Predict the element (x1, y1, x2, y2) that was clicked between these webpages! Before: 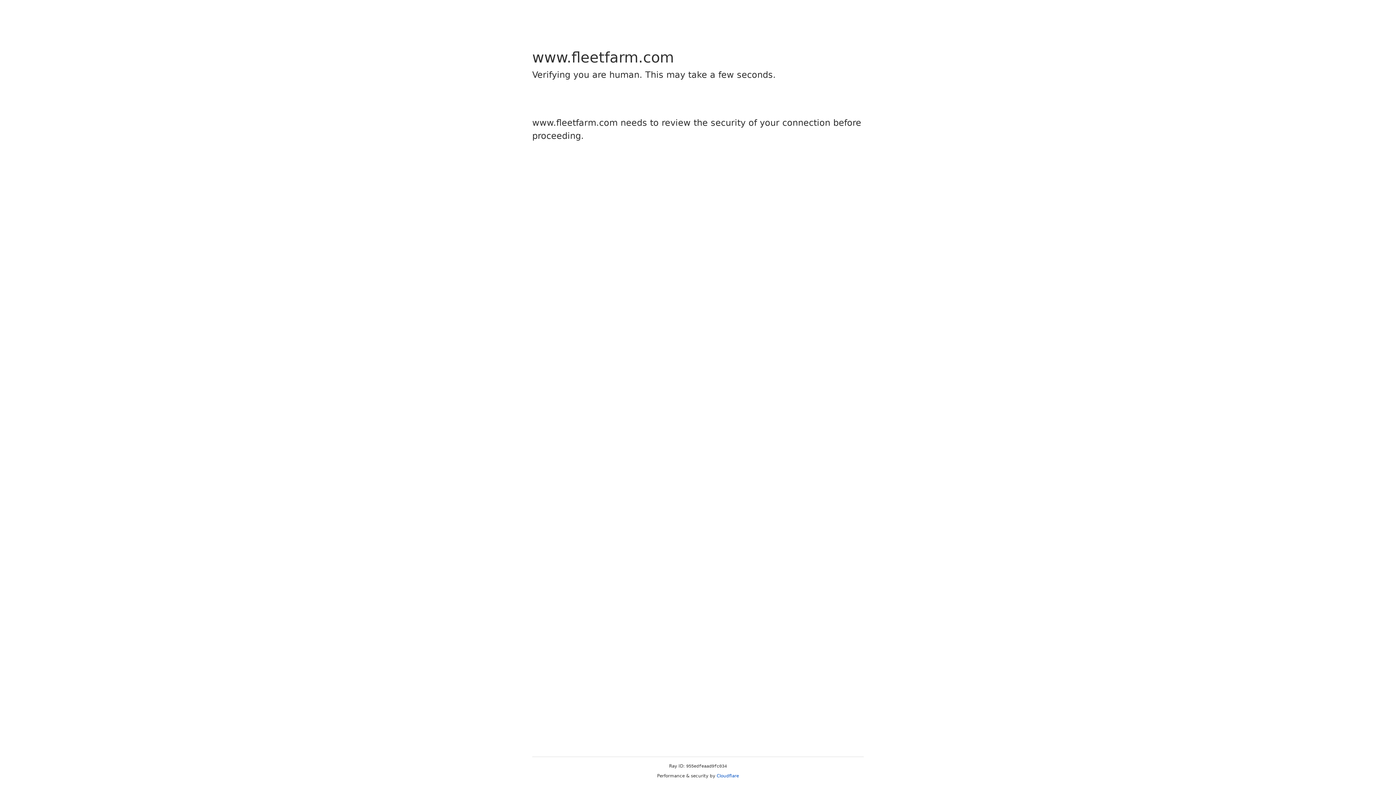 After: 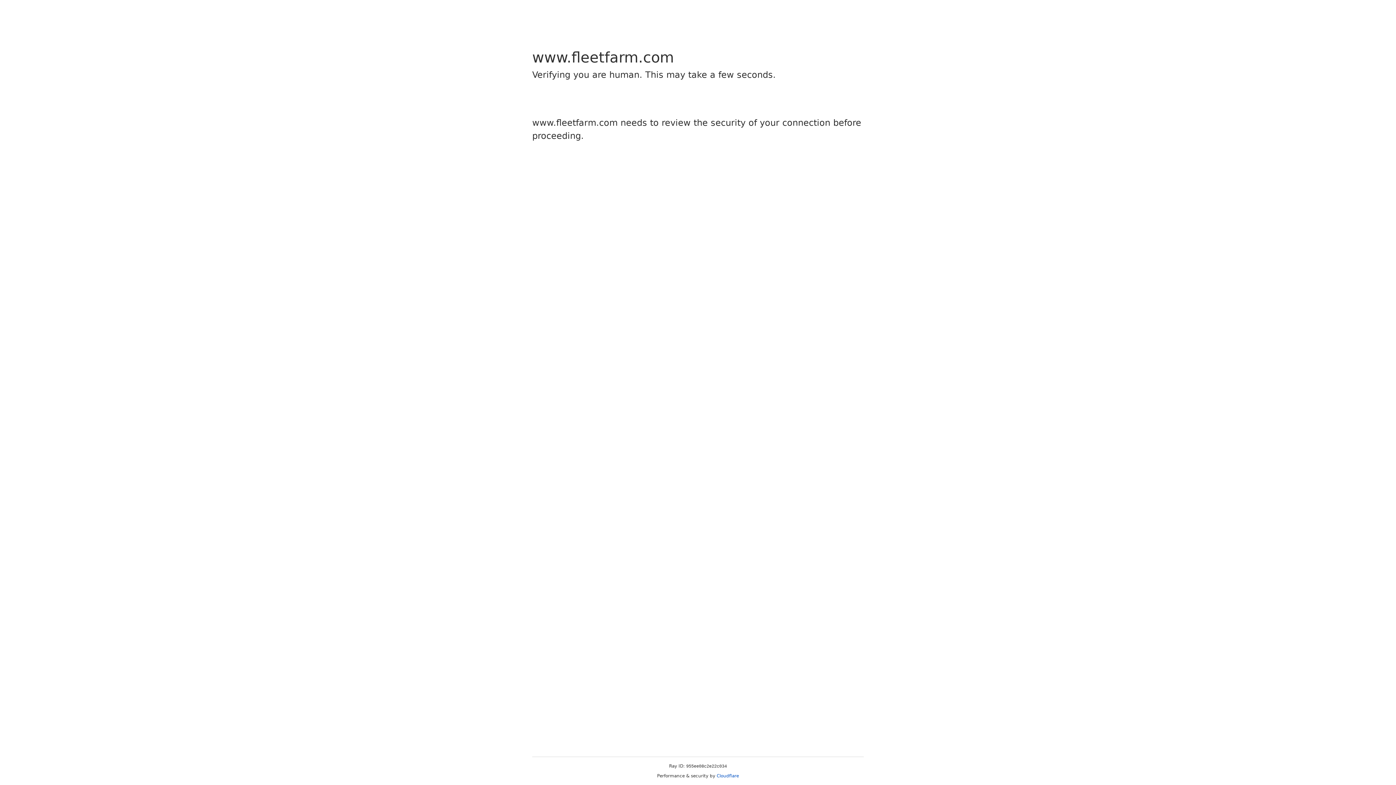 Action: bbox: (716, 773, 739, 778) label: Cloudflare